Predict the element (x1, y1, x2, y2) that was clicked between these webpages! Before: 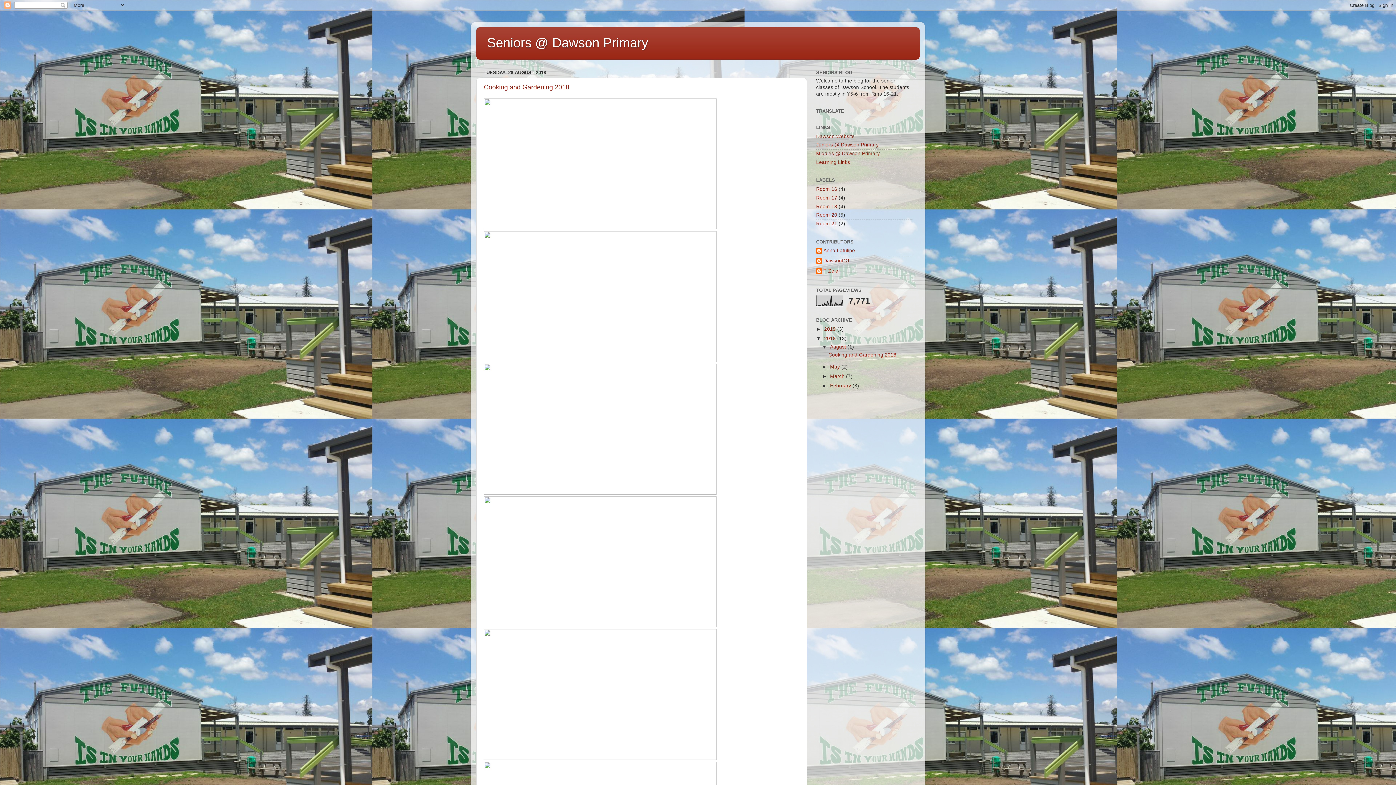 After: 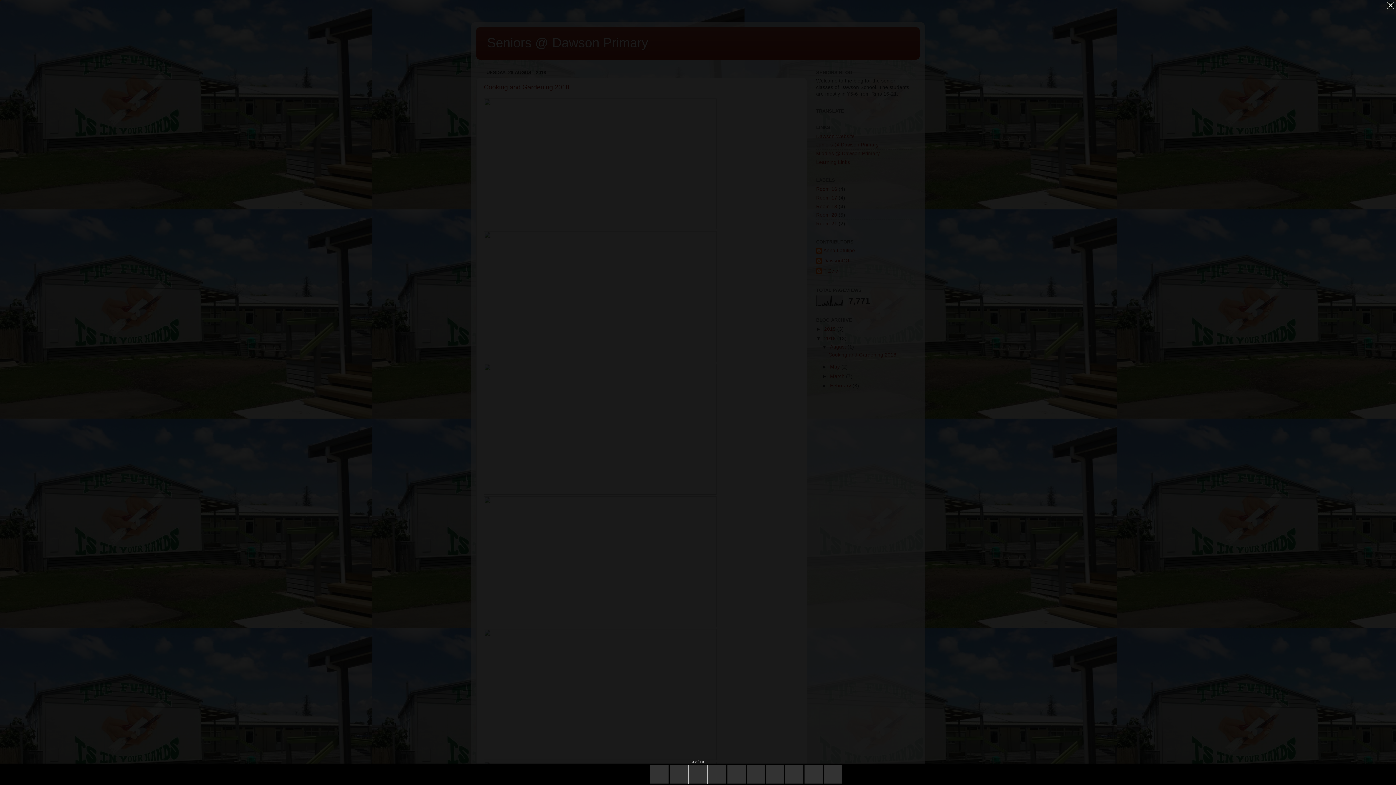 Action: bbox: (484, 490, 716, 496)